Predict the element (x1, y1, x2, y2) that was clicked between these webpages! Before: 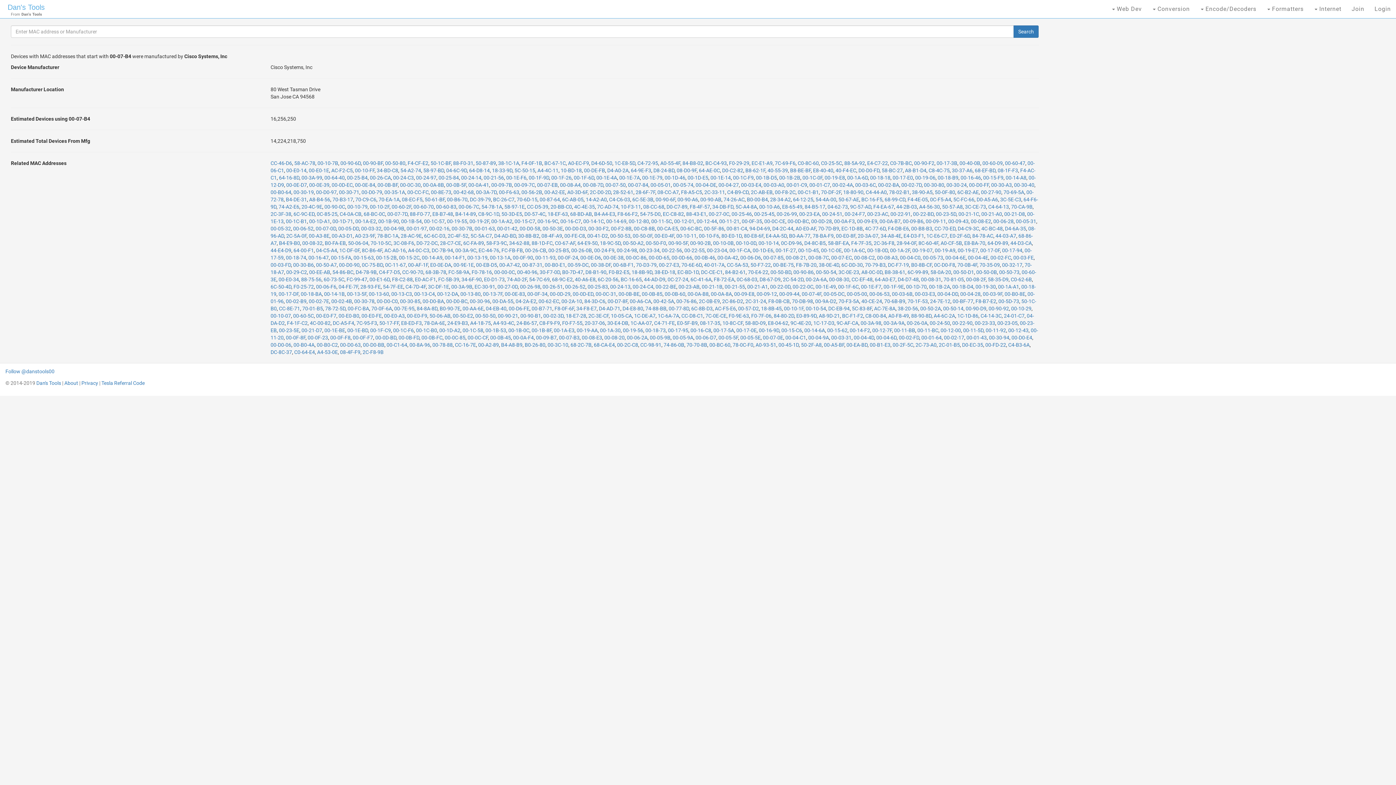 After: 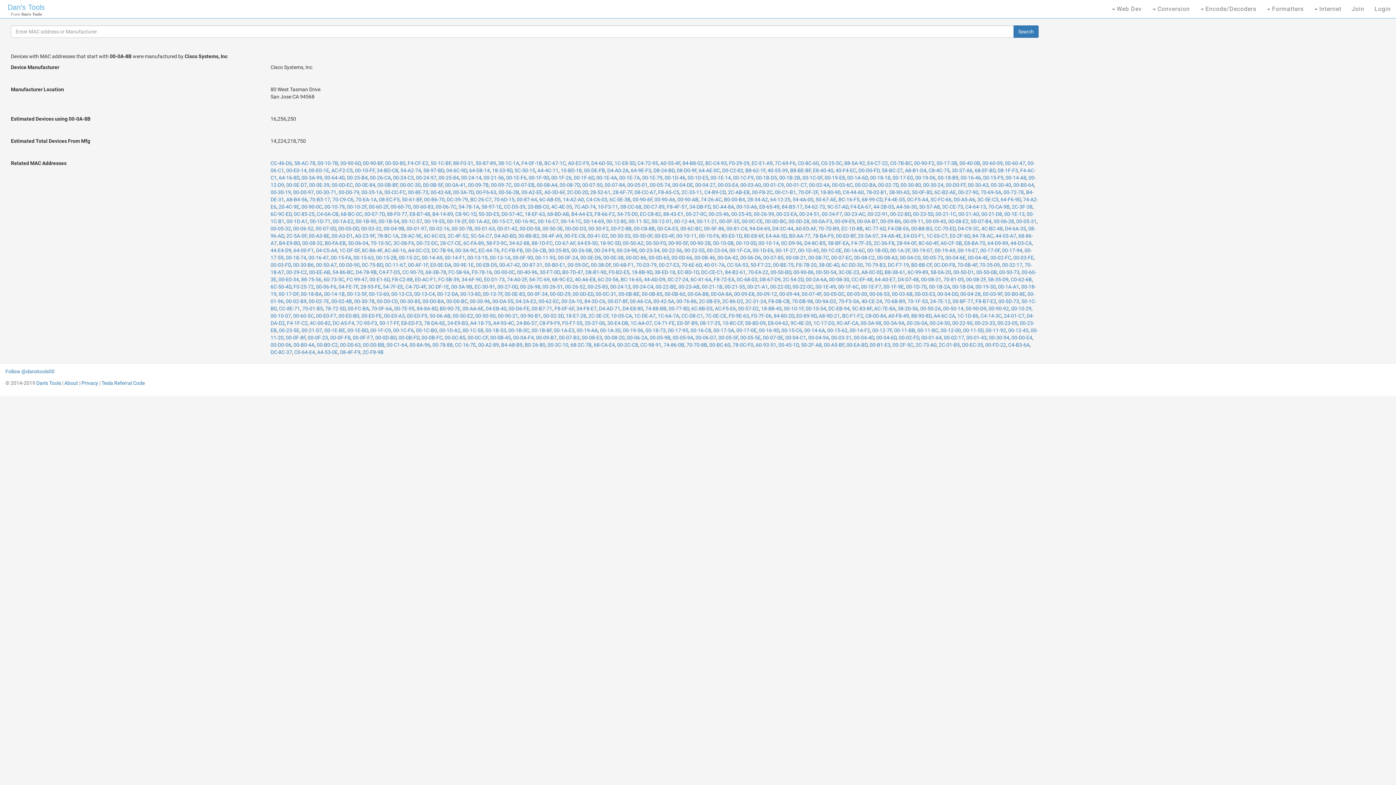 Action: label: 00-0A-8B bbox: (423, 182, 444, 188)